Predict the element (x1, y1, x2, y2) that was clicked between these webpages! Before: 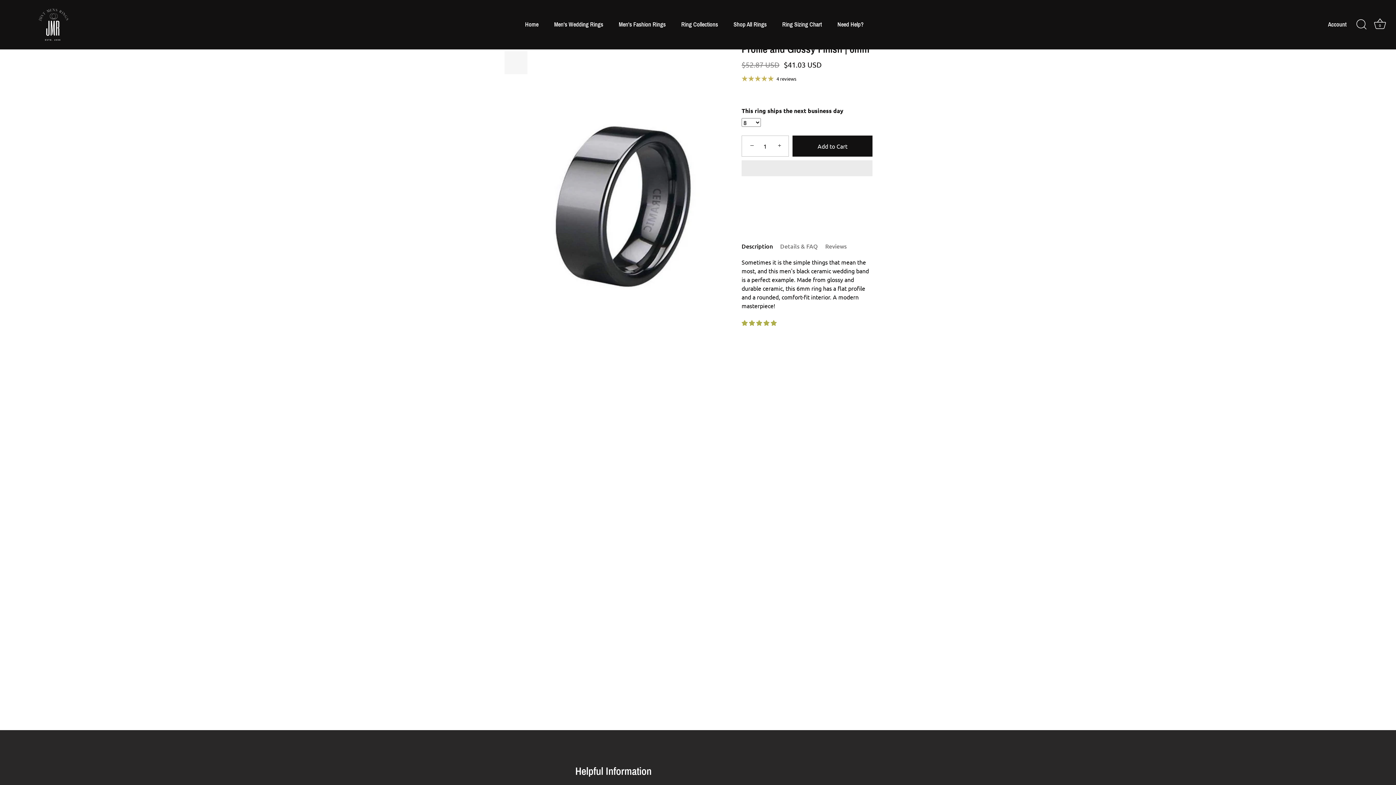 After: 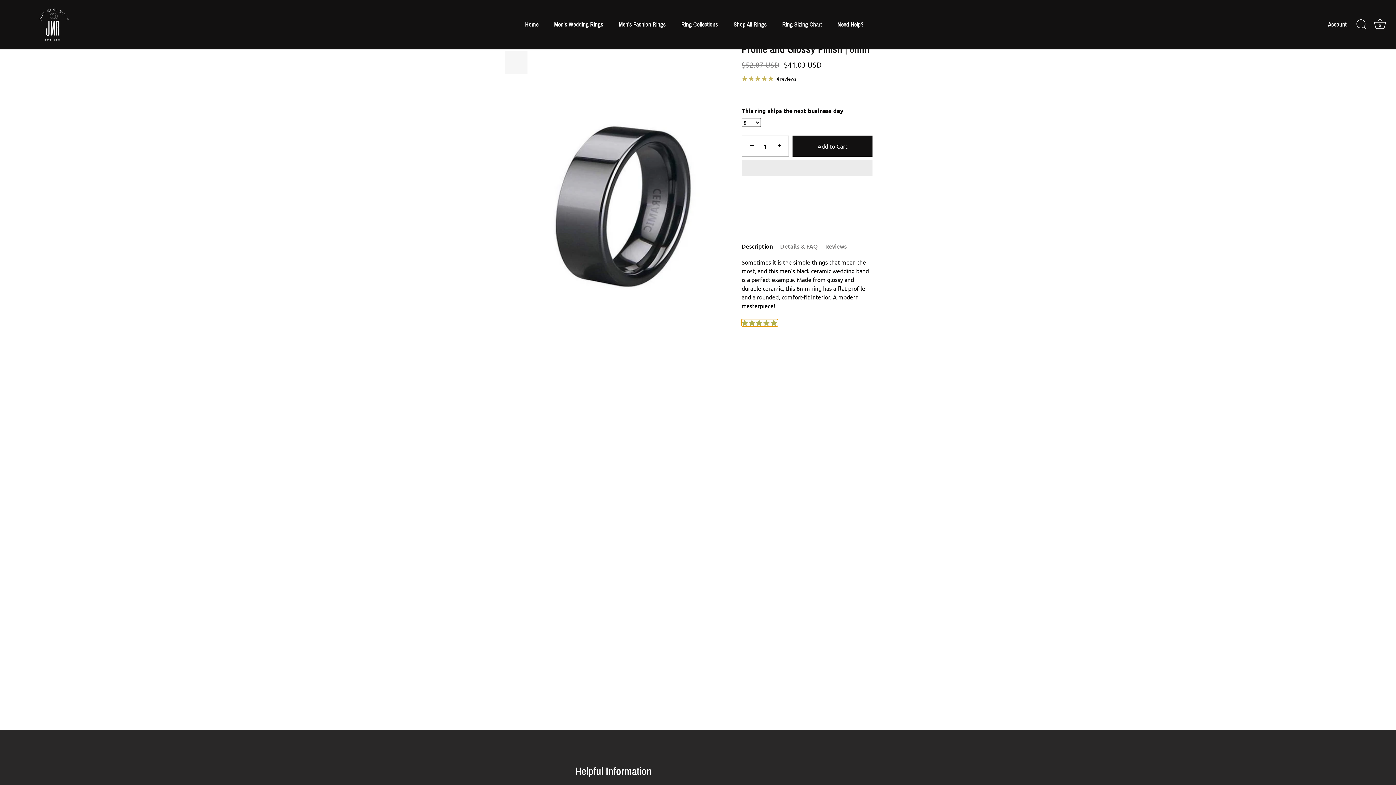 Action: bbox: (741, 319, 778, 326) label: 5.00 stars